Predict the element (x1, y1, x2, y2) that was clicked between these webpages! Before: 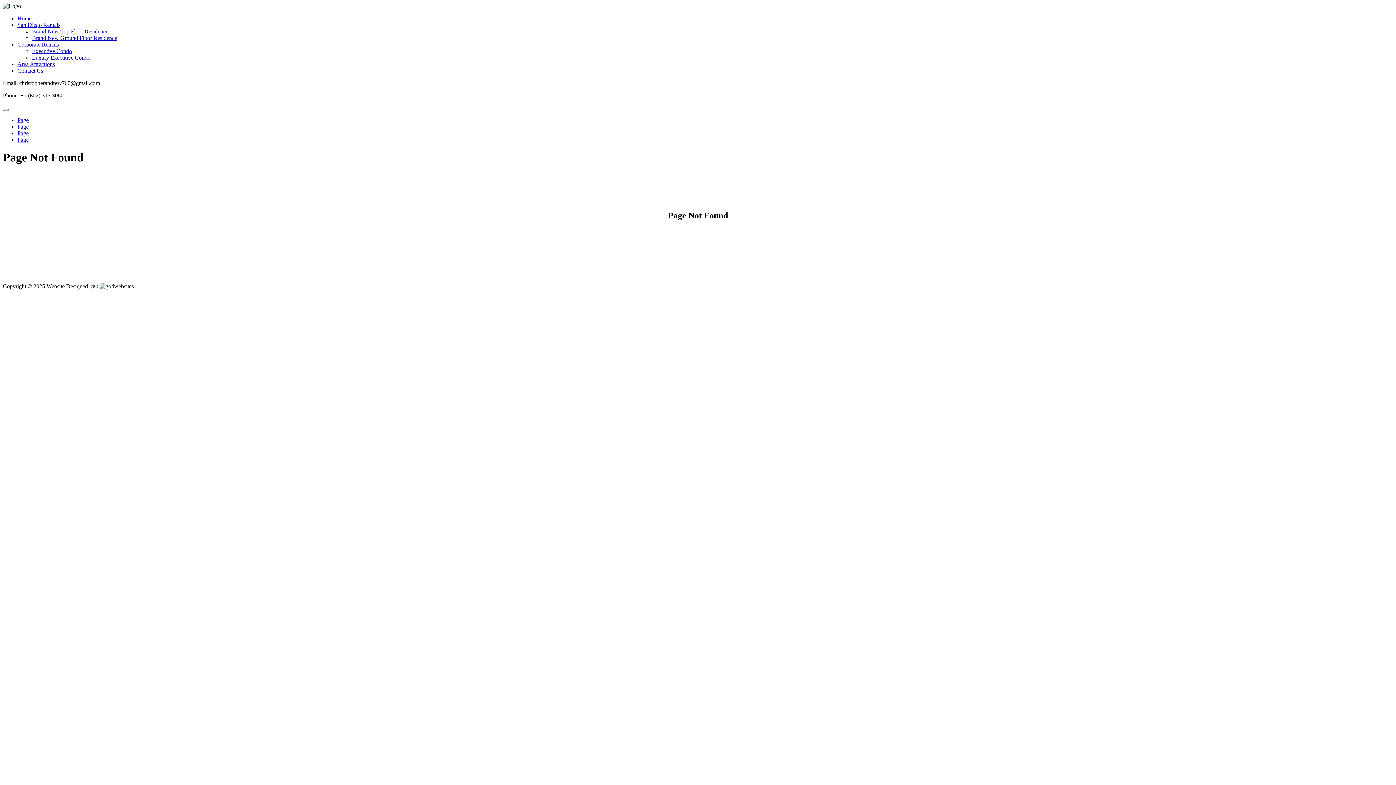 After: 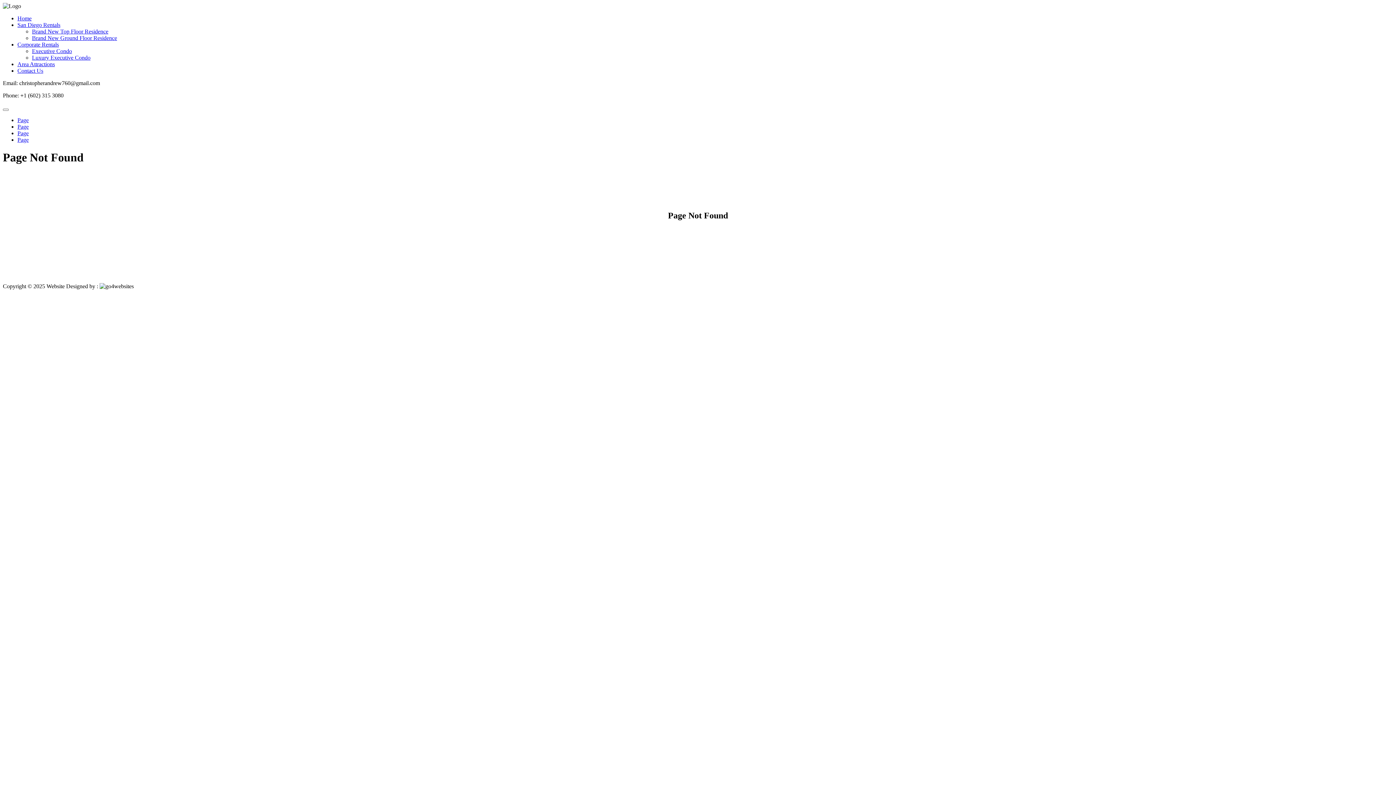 Action: label: Home bbox: (17, 15, 31, 21)